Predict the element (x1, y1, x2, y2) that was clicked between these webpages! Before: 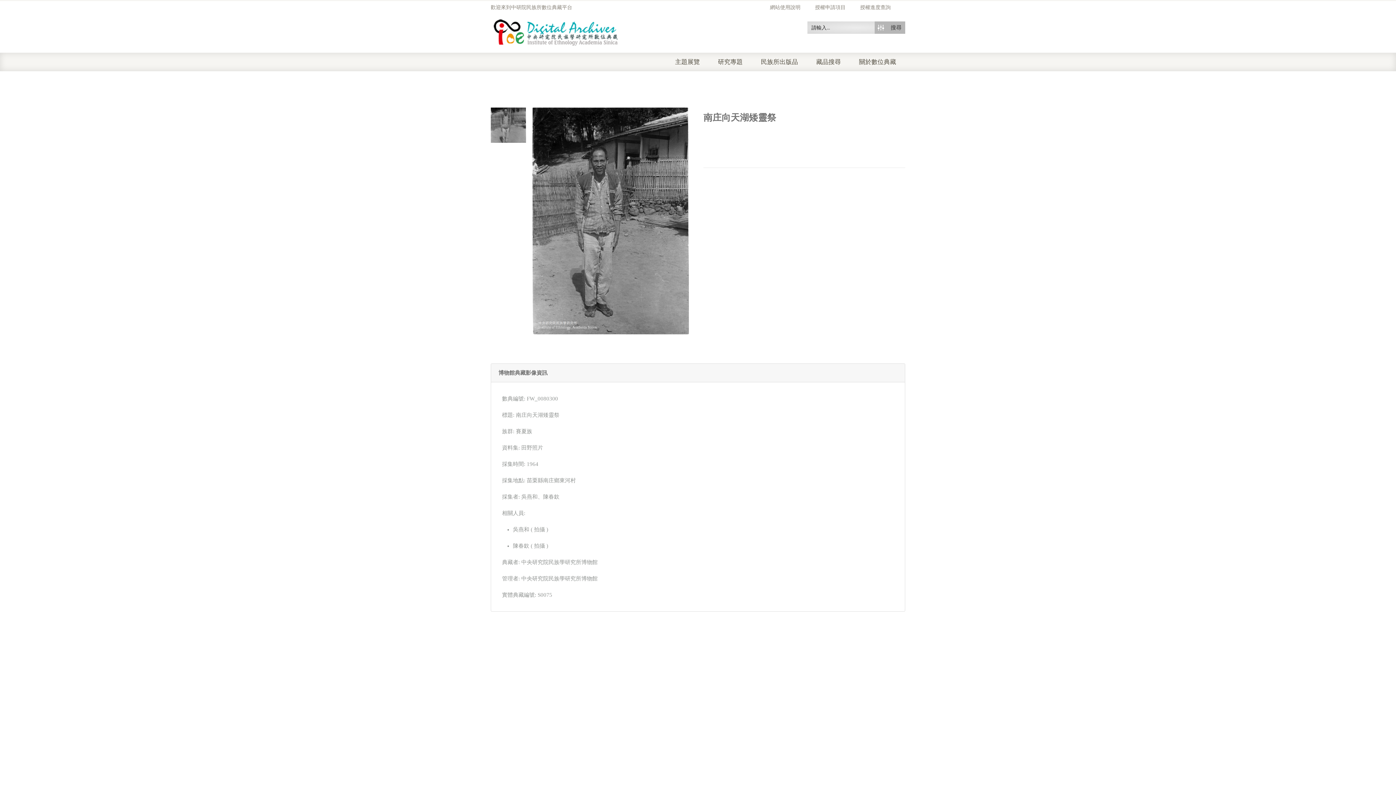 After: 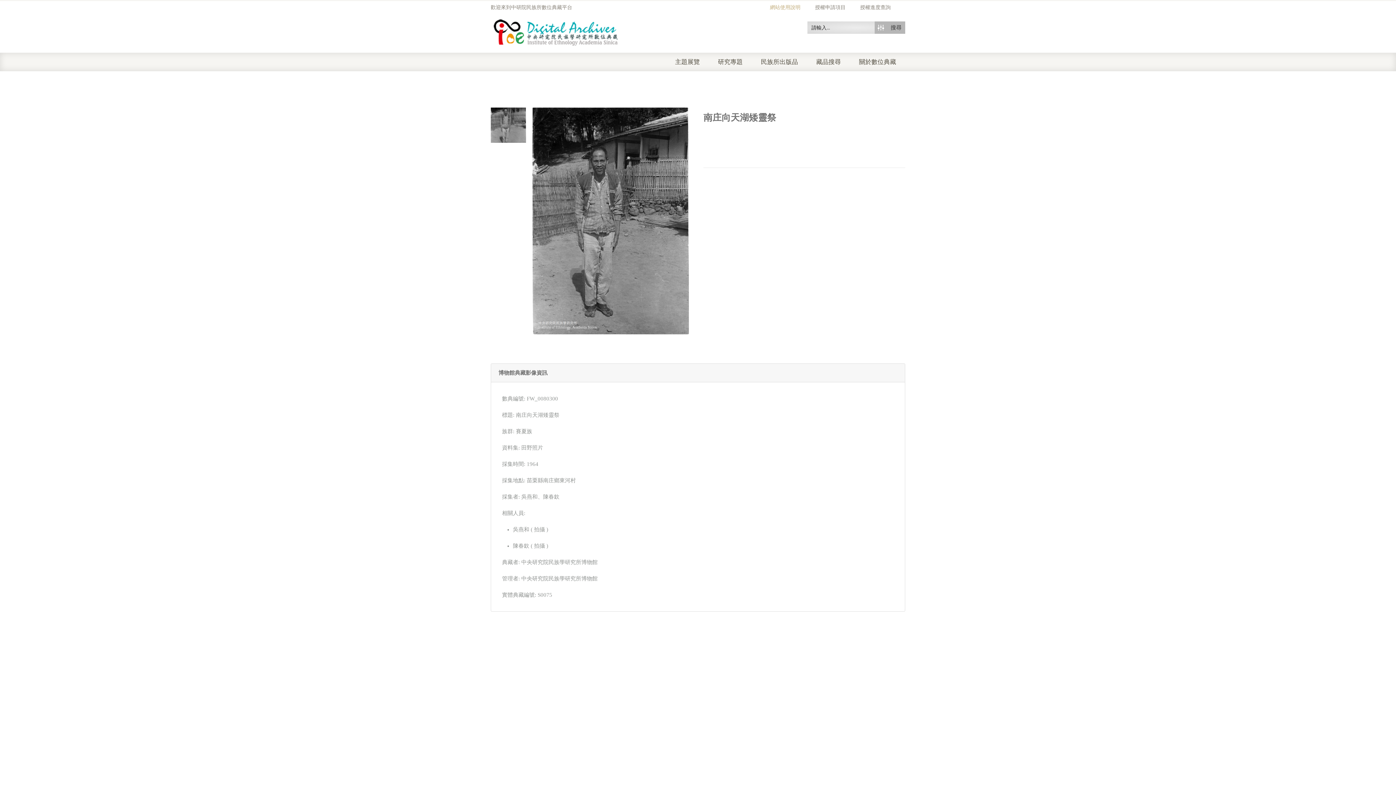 Action: label: 網站使用說明 bbox: (770, 4, 815, 11)